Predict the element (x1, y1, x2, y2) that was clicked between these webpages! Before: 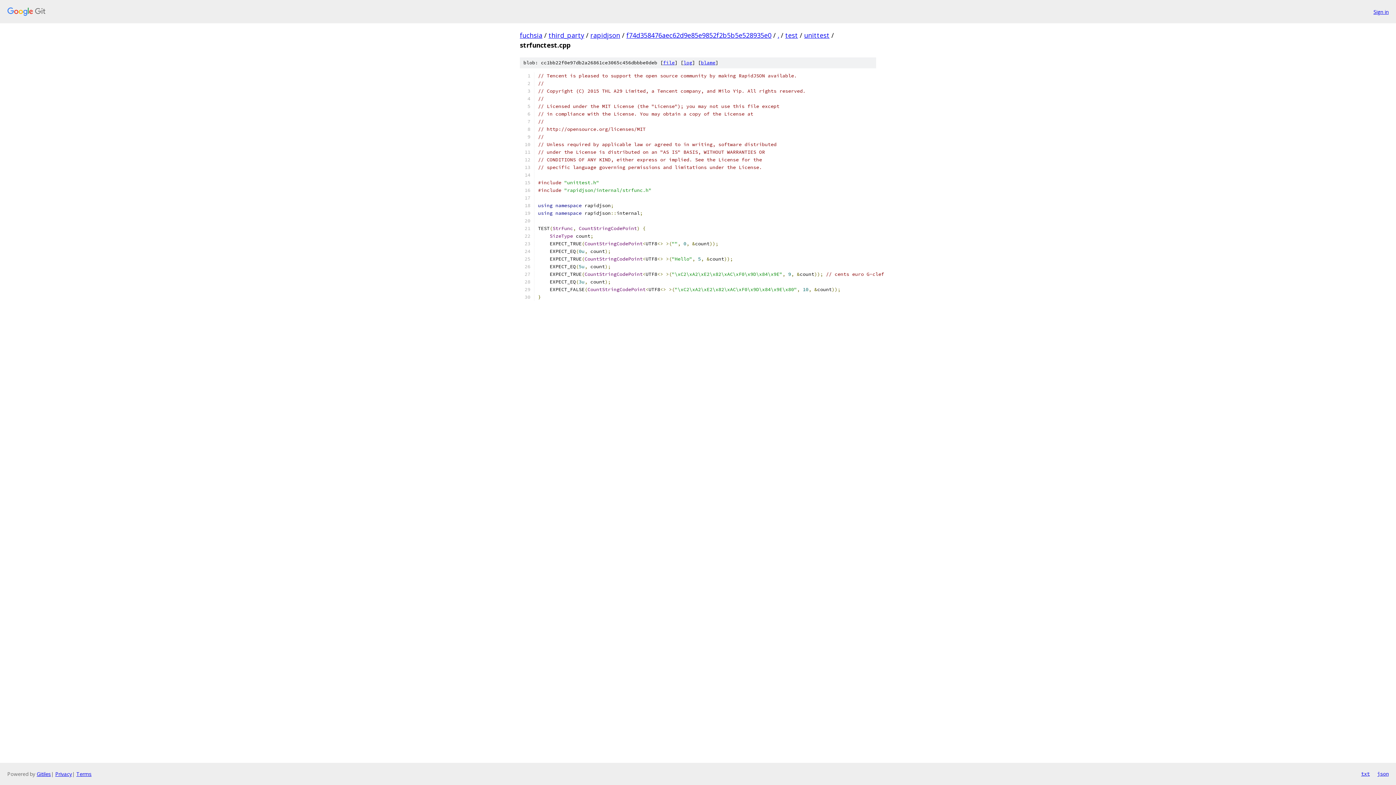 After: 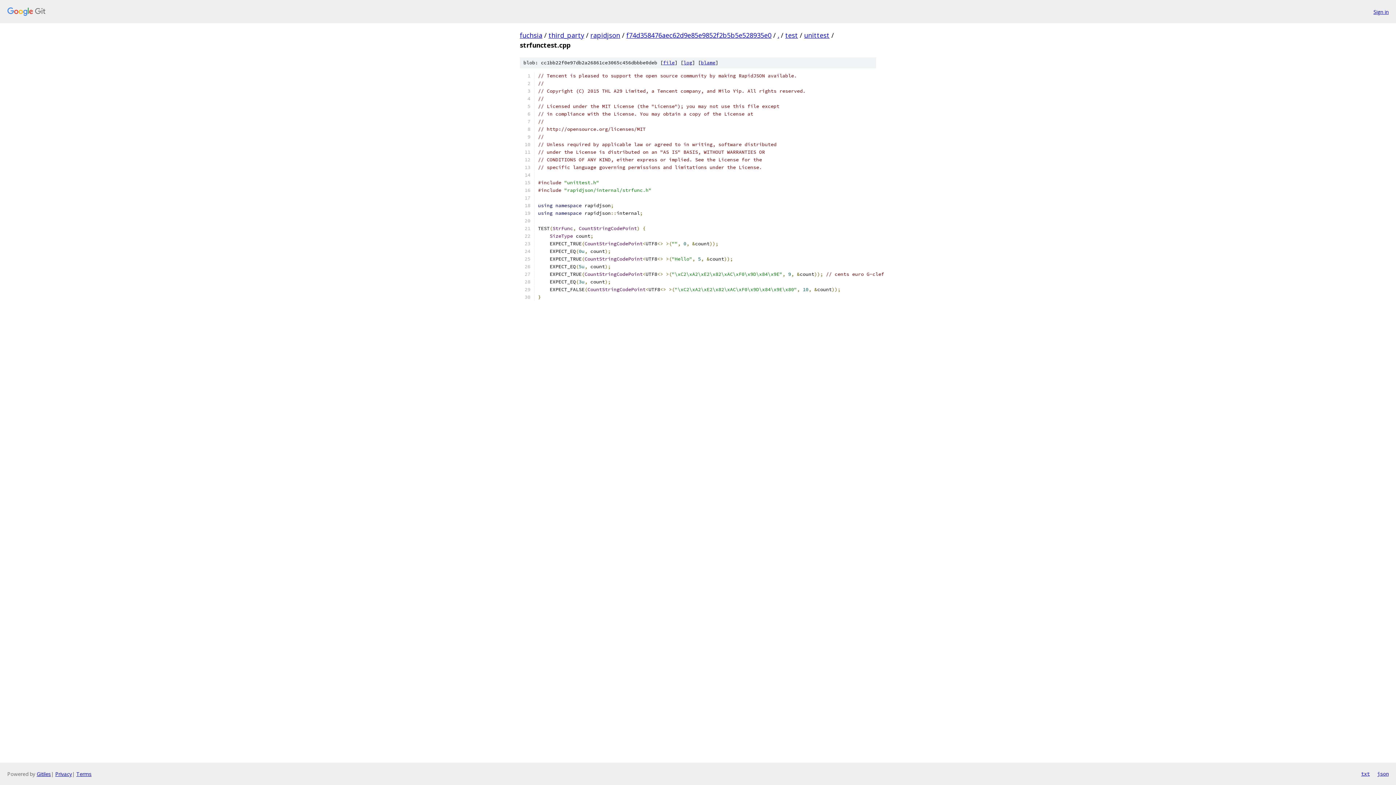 Action: label: file bbox: (663, 59, 674, 65)